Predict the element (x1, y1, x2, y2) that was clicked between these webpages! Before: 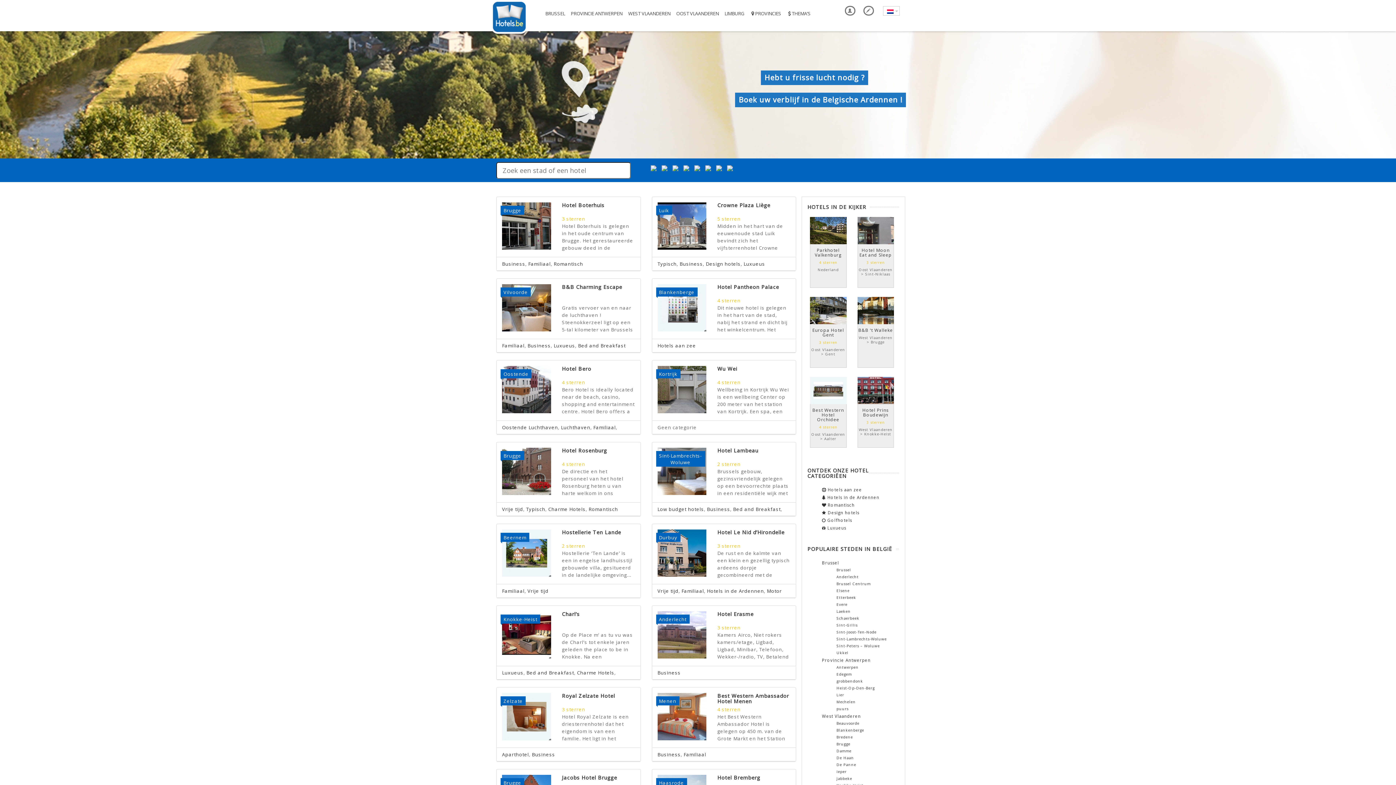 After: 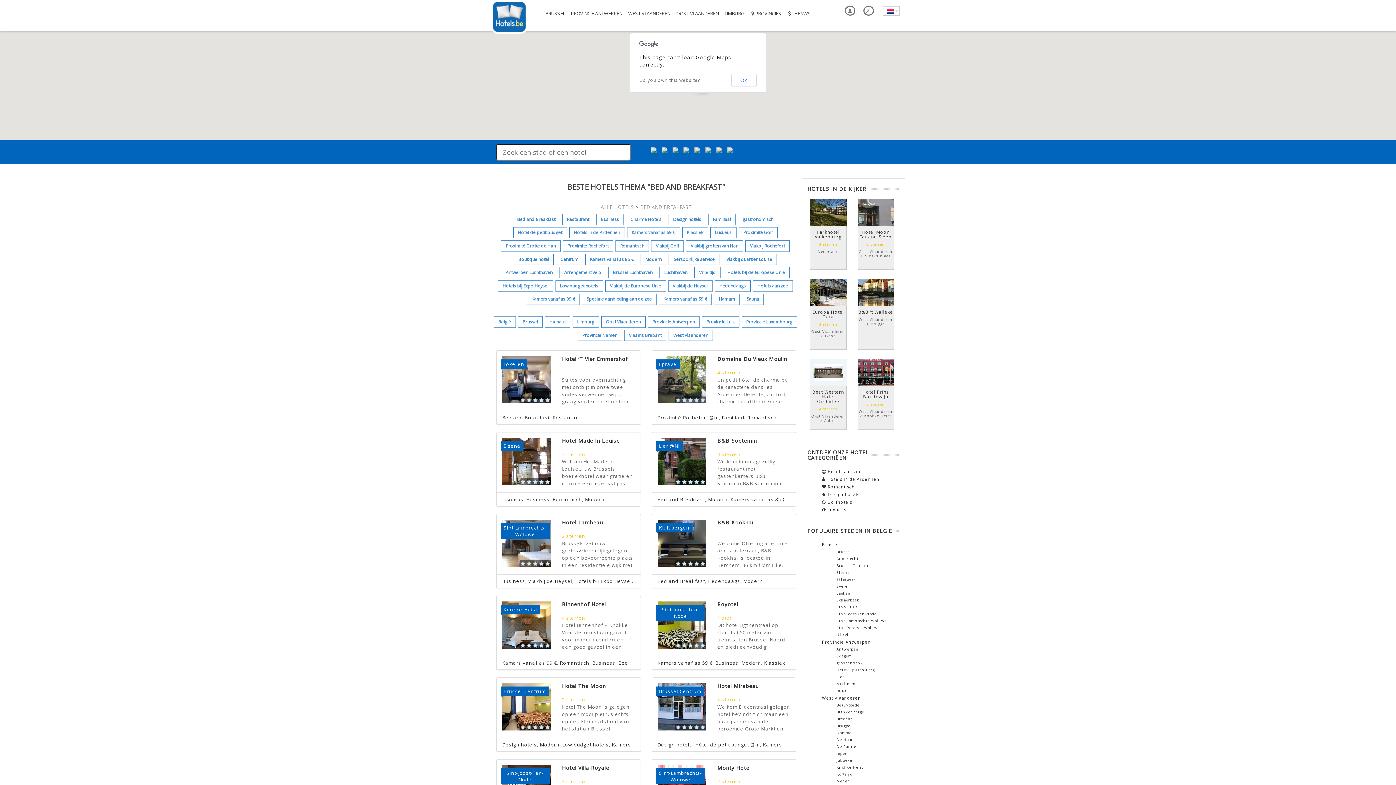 Action: bbox: (526, 669, 574, 676) label: Bed and Breakfast